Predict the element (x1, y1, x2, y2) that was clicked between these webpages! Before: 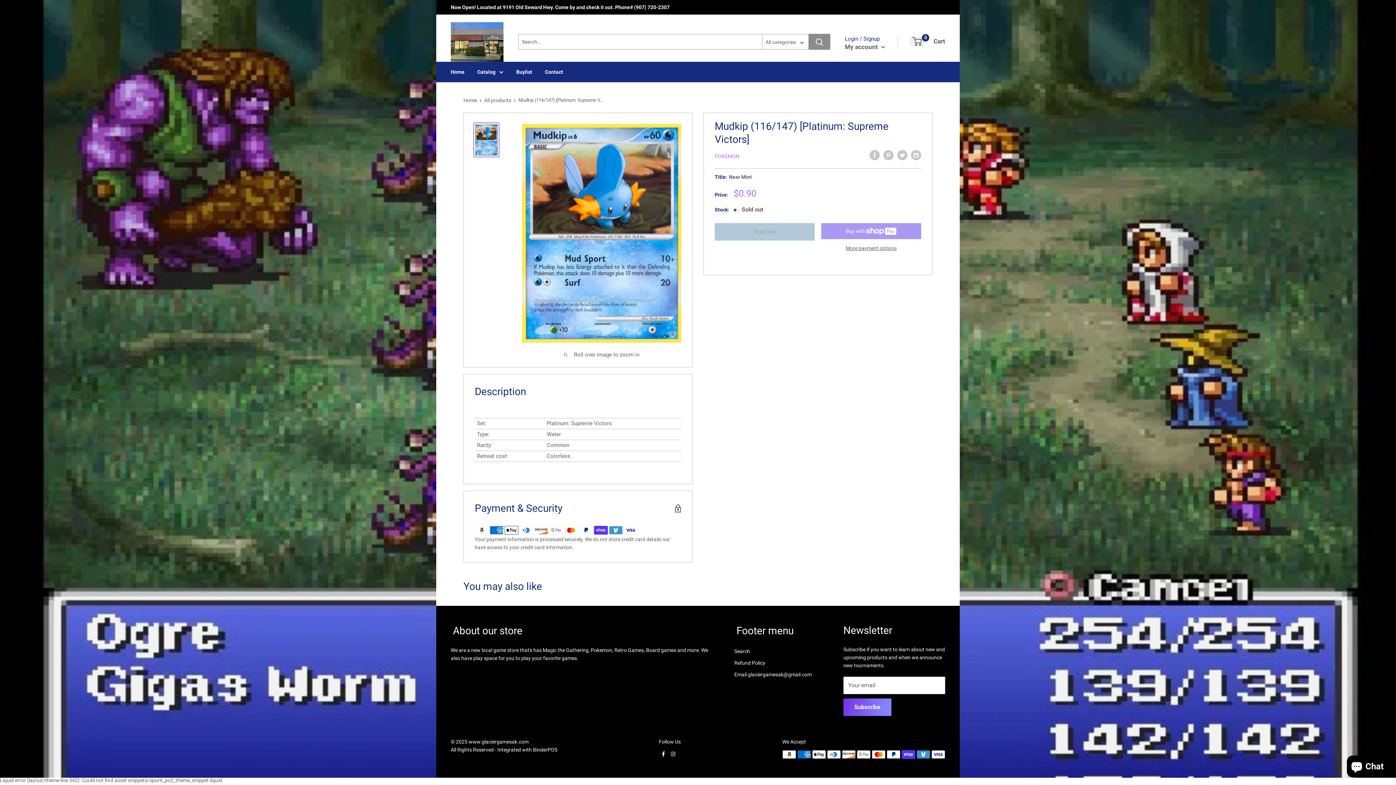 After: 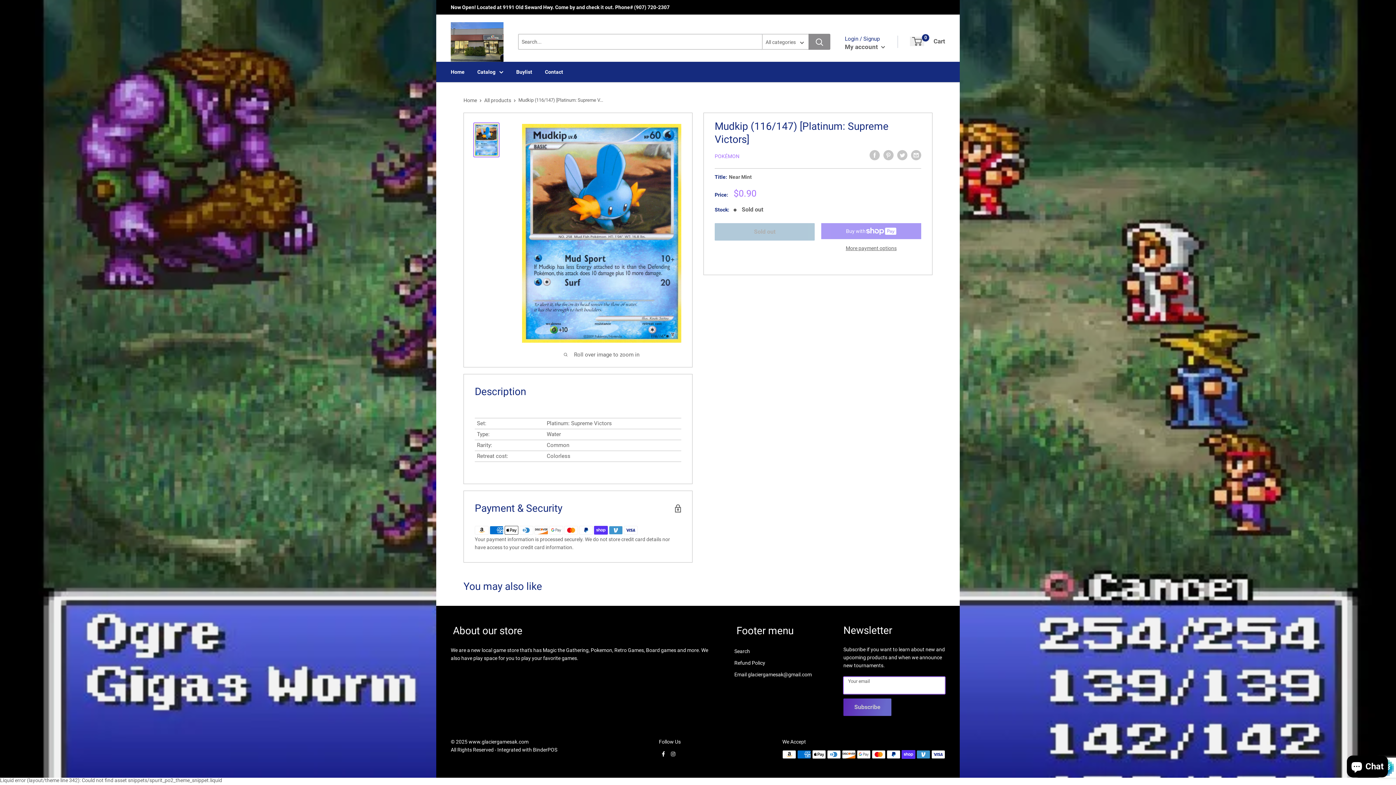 Action: bbox: (843, 699, 891, 716) label: Subscribe to Newsletter